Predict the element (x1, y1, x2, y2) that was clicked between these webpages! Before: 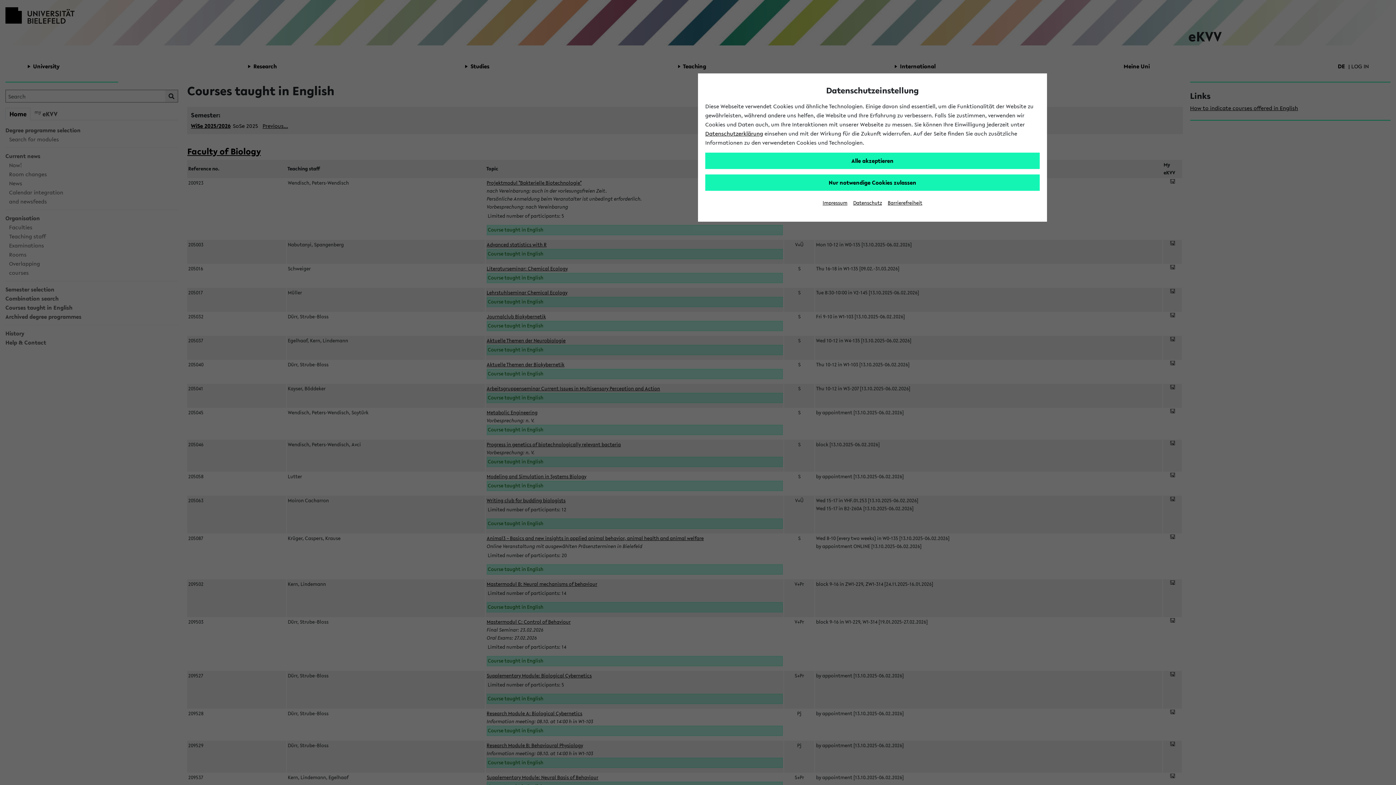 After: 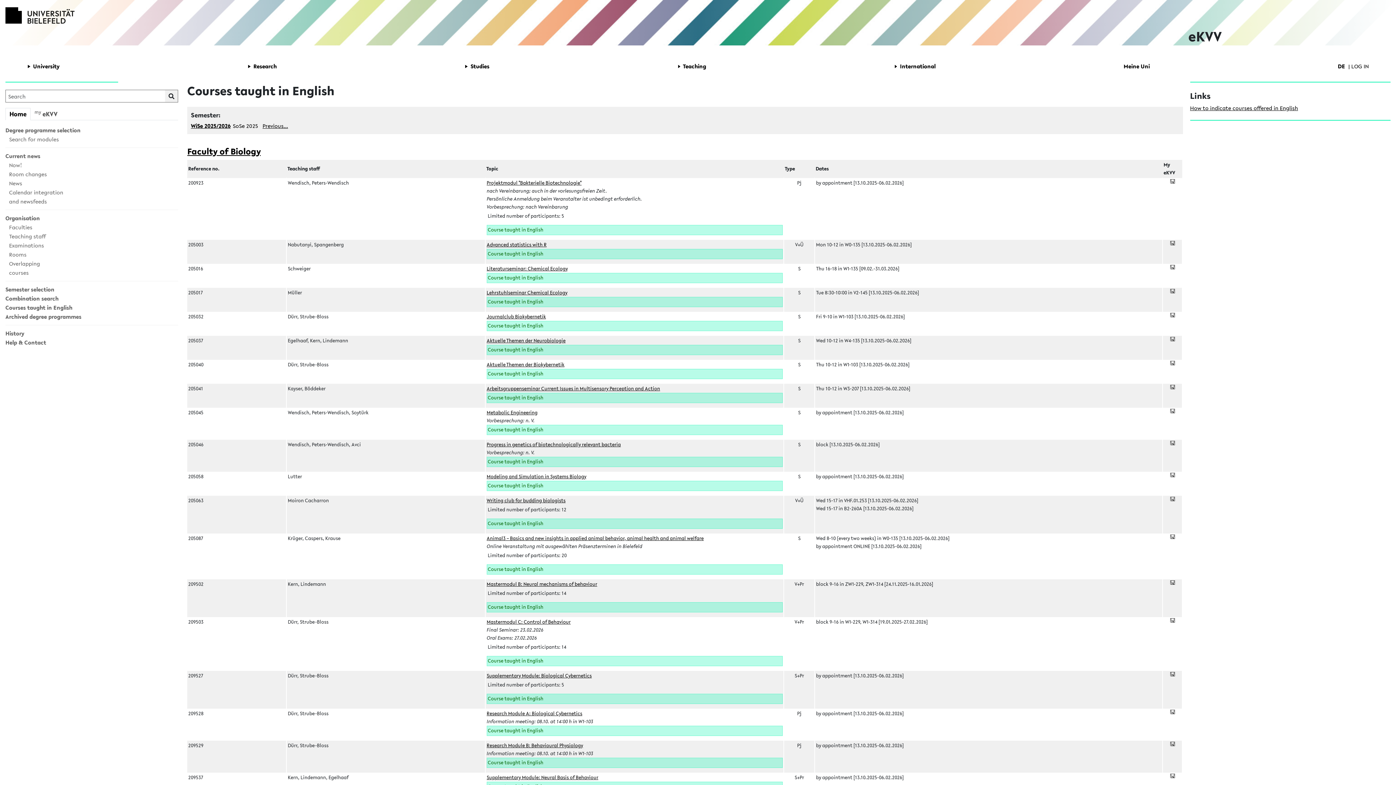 Action: bbox: (705, 152, 1040, 169) label: Alle akzeptieren